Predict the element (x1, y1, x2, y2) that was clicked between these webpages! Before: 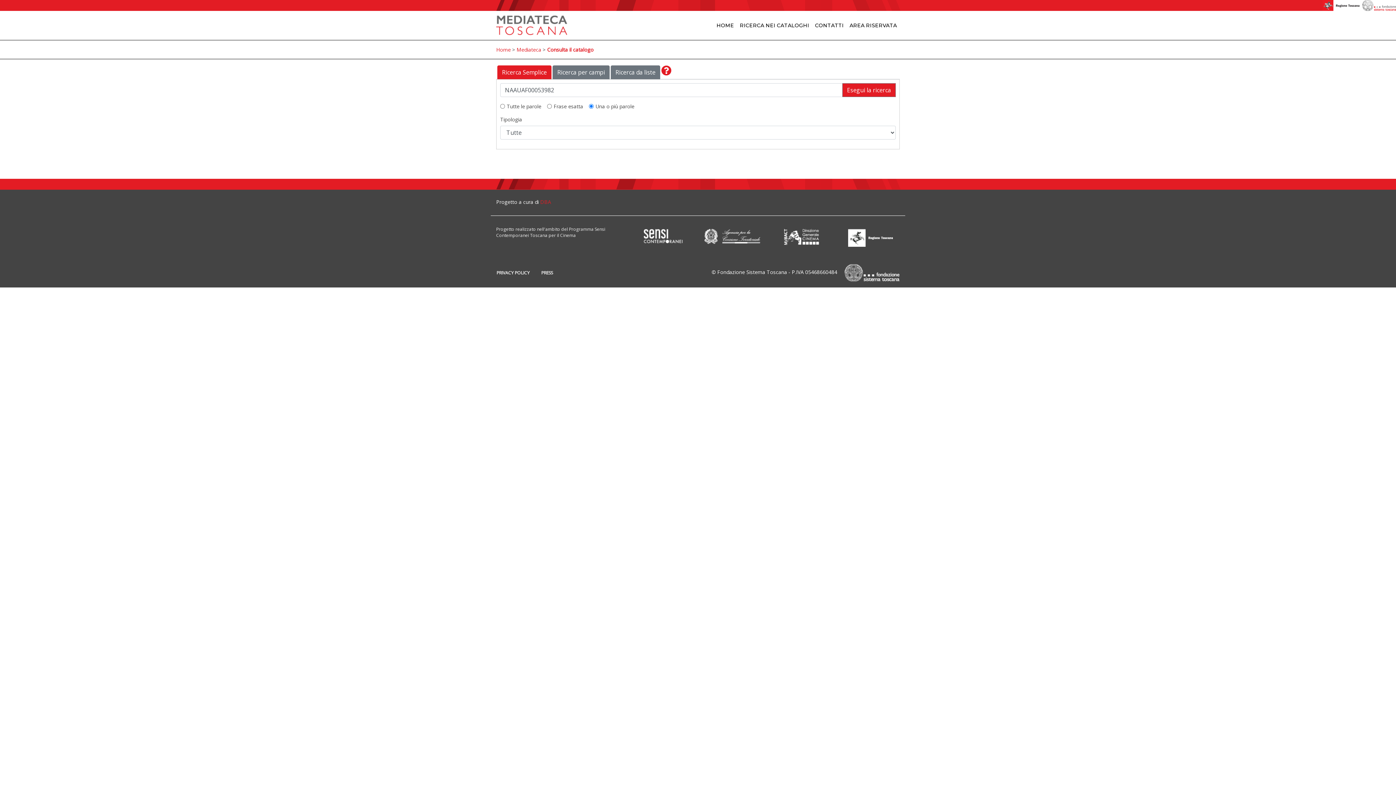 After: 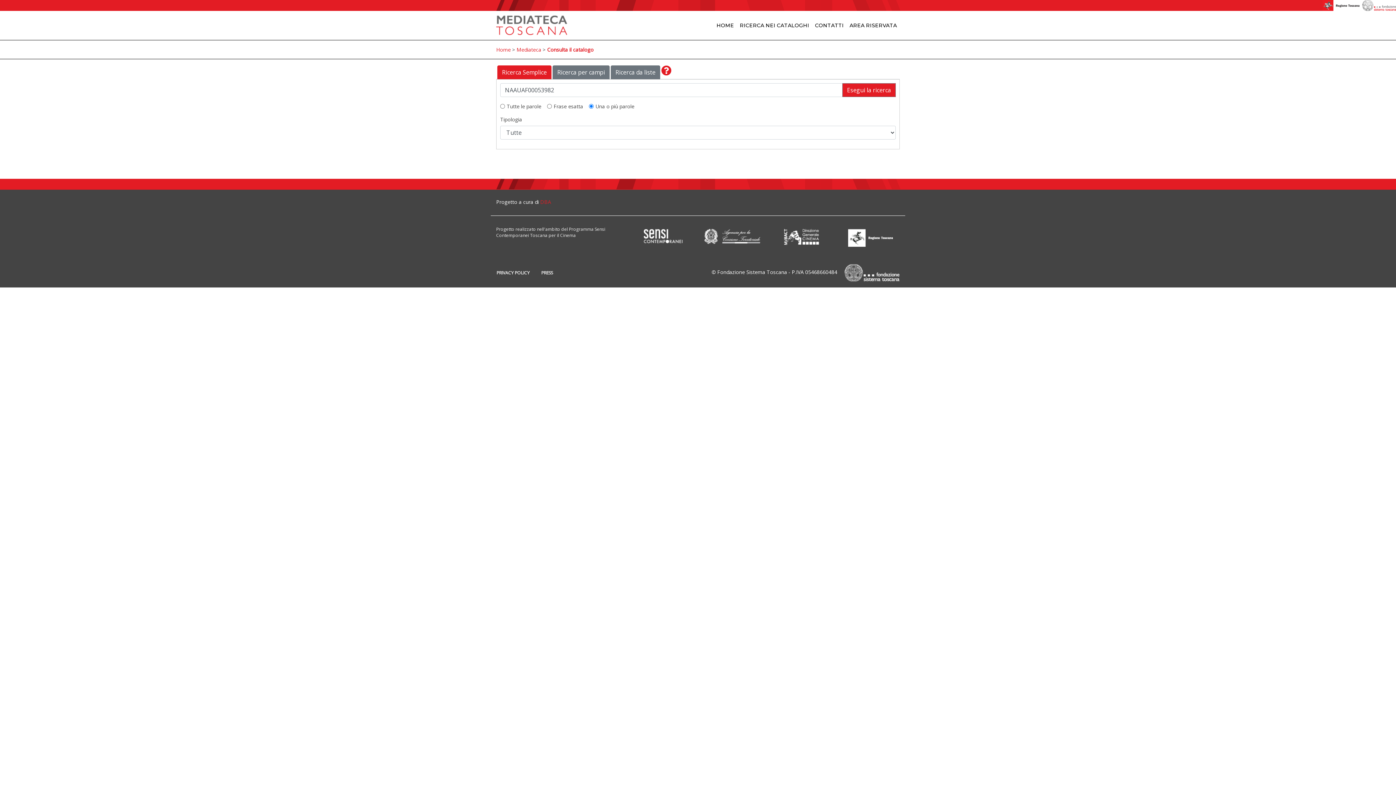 Action: bbox: (841, 228, 899, 246)